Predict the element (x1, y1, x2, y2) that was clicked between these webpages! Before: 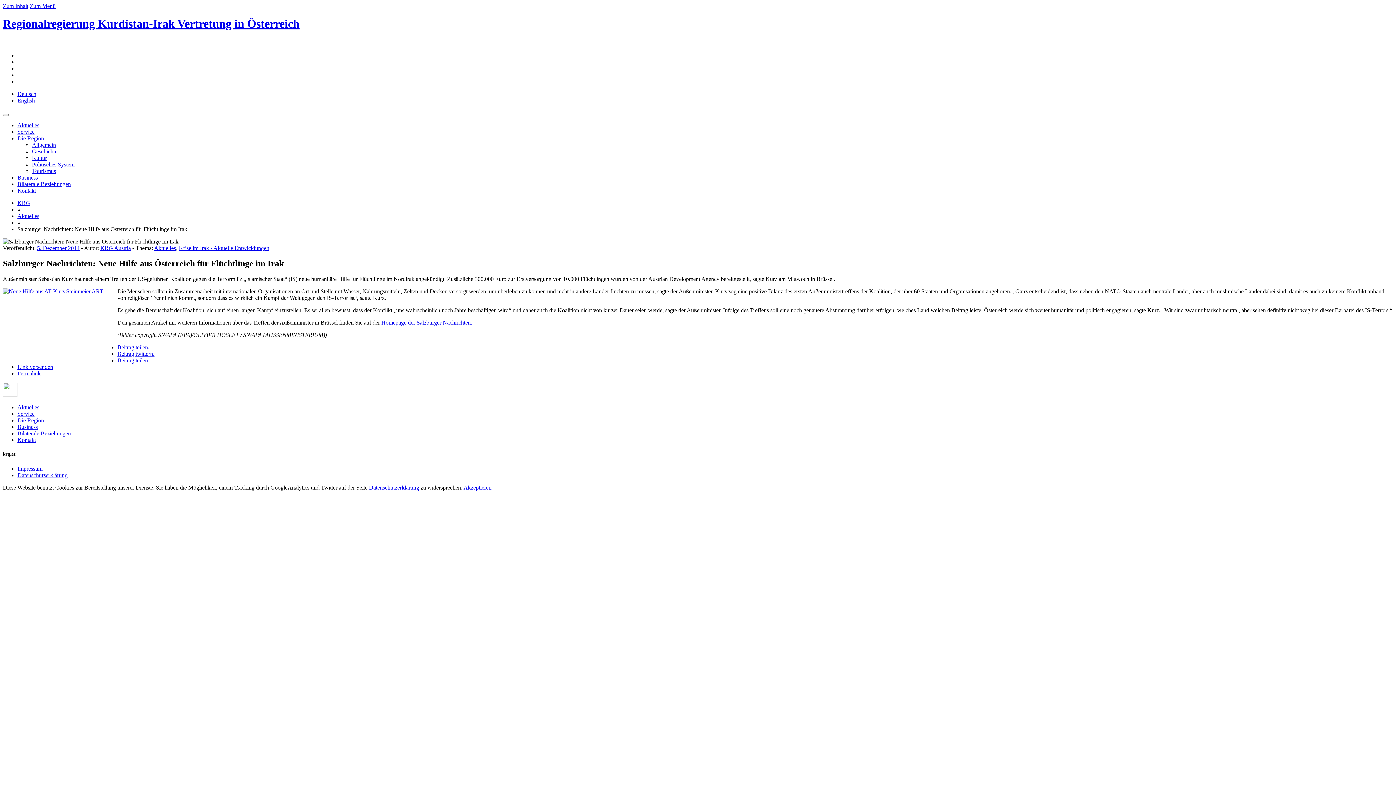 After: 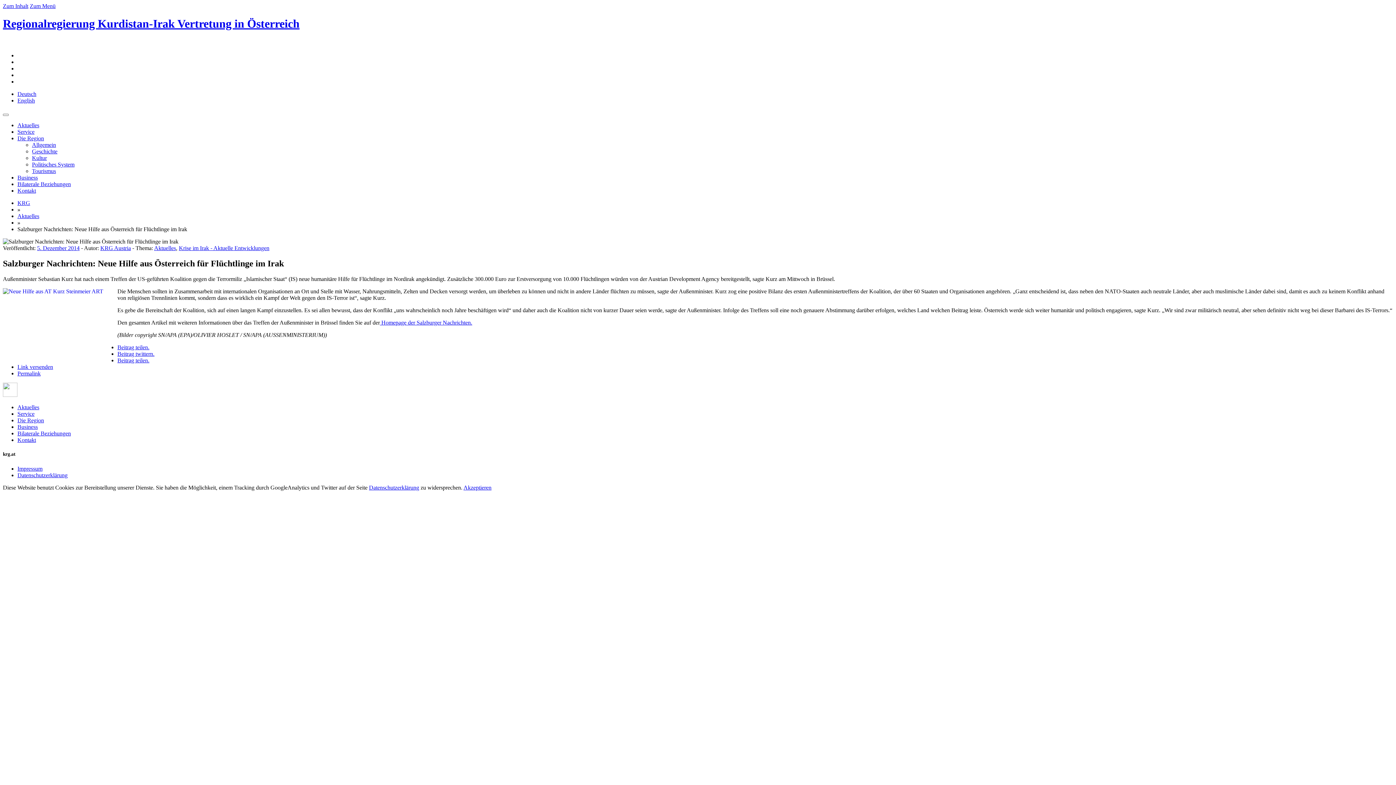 Action: label: 5. Dezember 2014 bbox: (37, 245, 79, 251)